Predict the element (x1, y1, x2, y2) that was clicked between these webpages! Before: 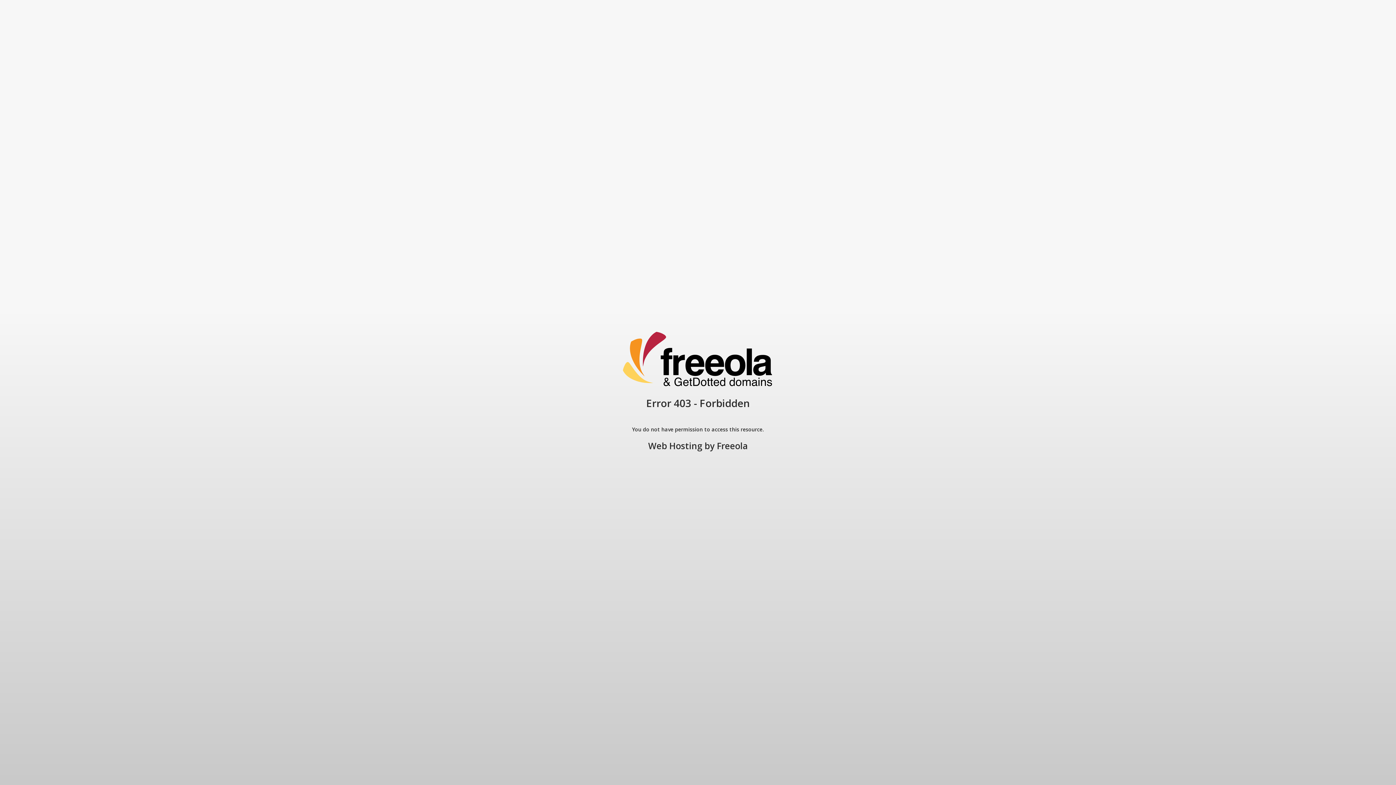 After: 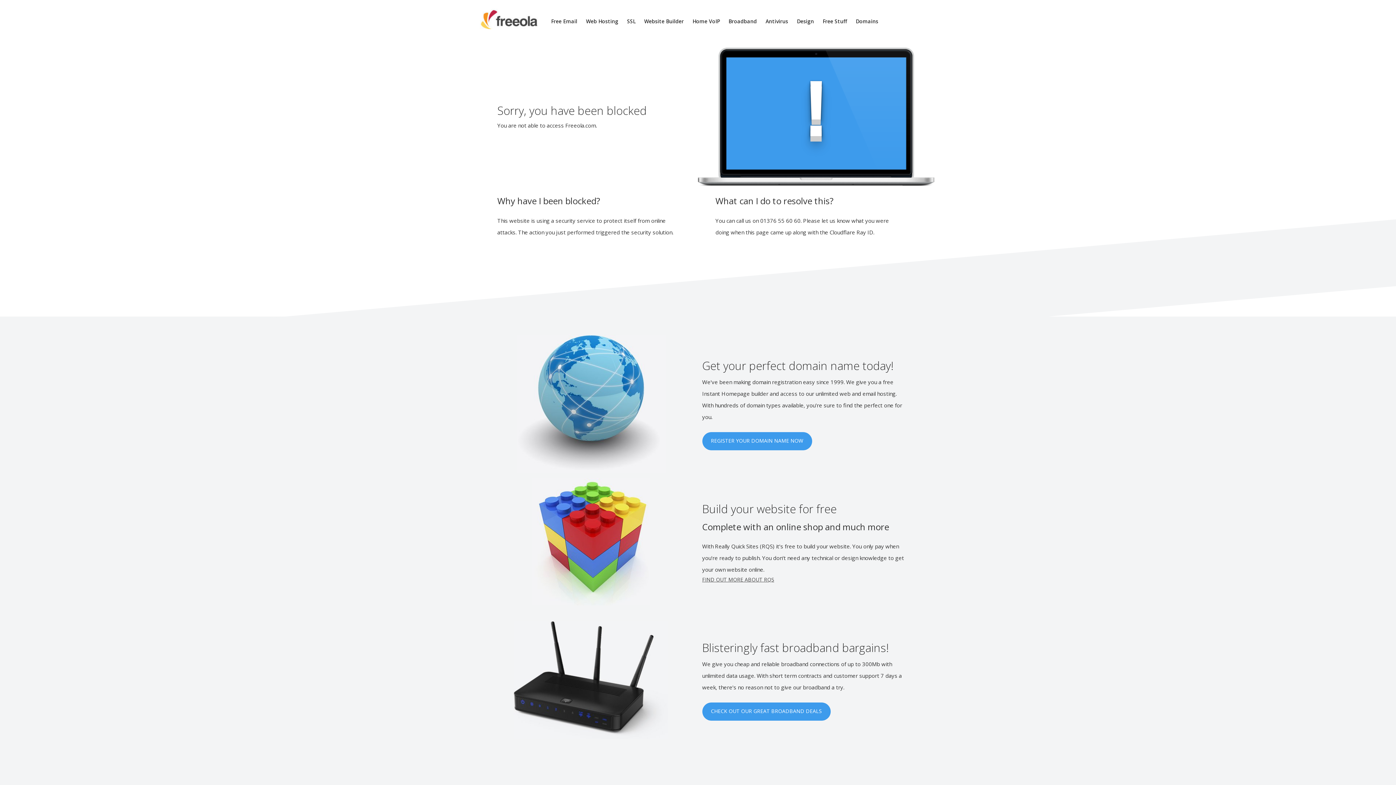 Action: label: Freeola bbox: (717, 440, 748, 452)